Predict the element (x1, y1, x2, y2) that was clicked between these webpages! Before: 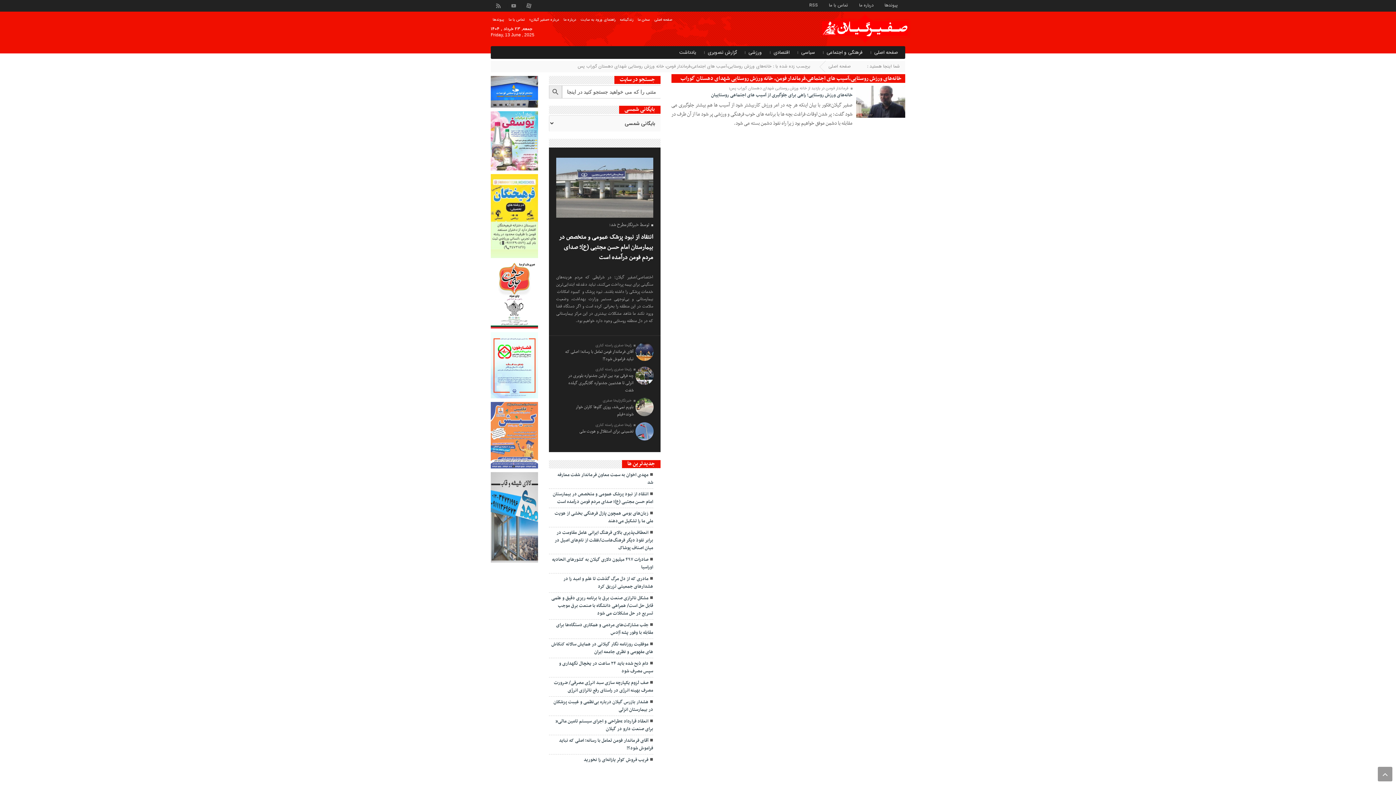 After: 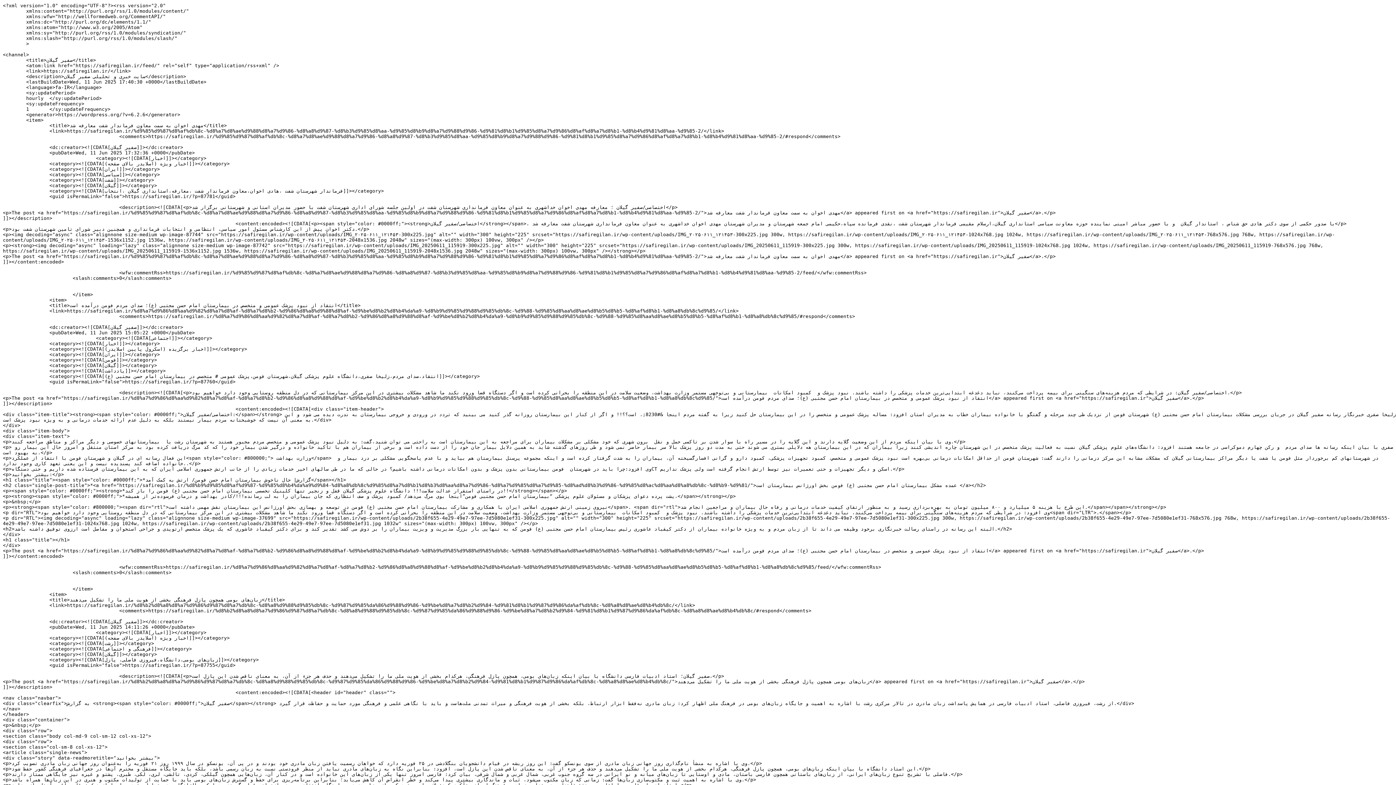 Action: bbox: (492, 0, 504, 11)